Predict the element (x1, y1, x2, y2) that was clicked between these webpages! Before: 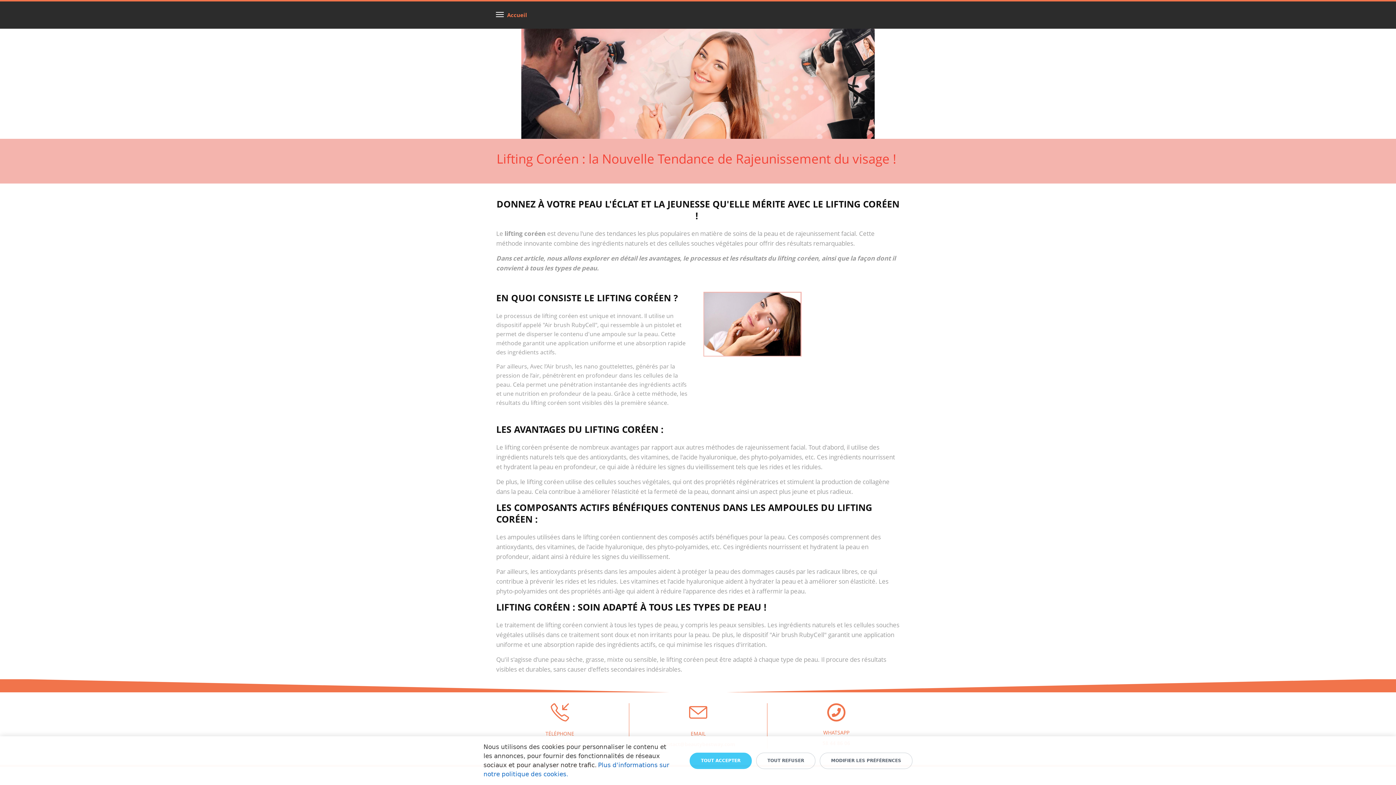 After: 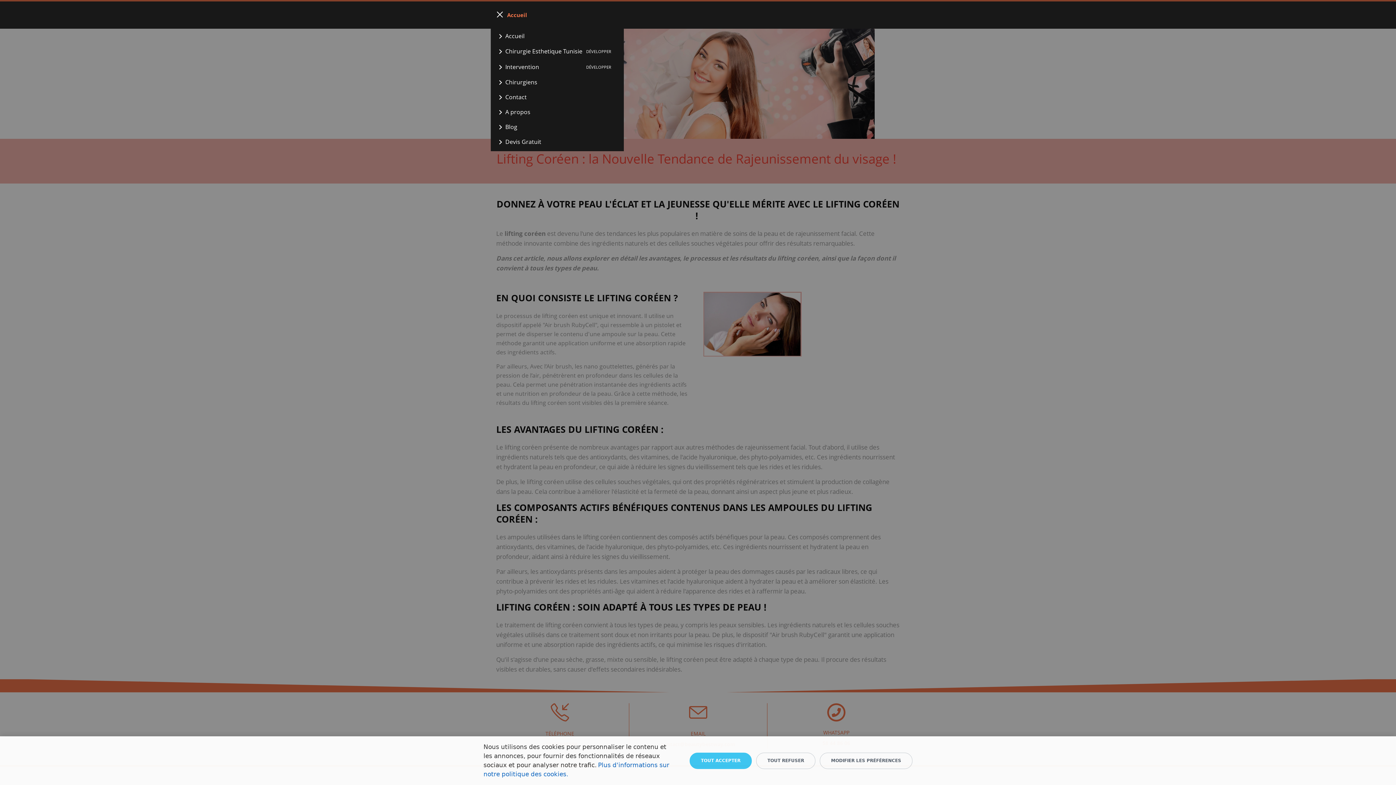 Action: bbox: (496, 8, 527, 21) label: Toggle navigation